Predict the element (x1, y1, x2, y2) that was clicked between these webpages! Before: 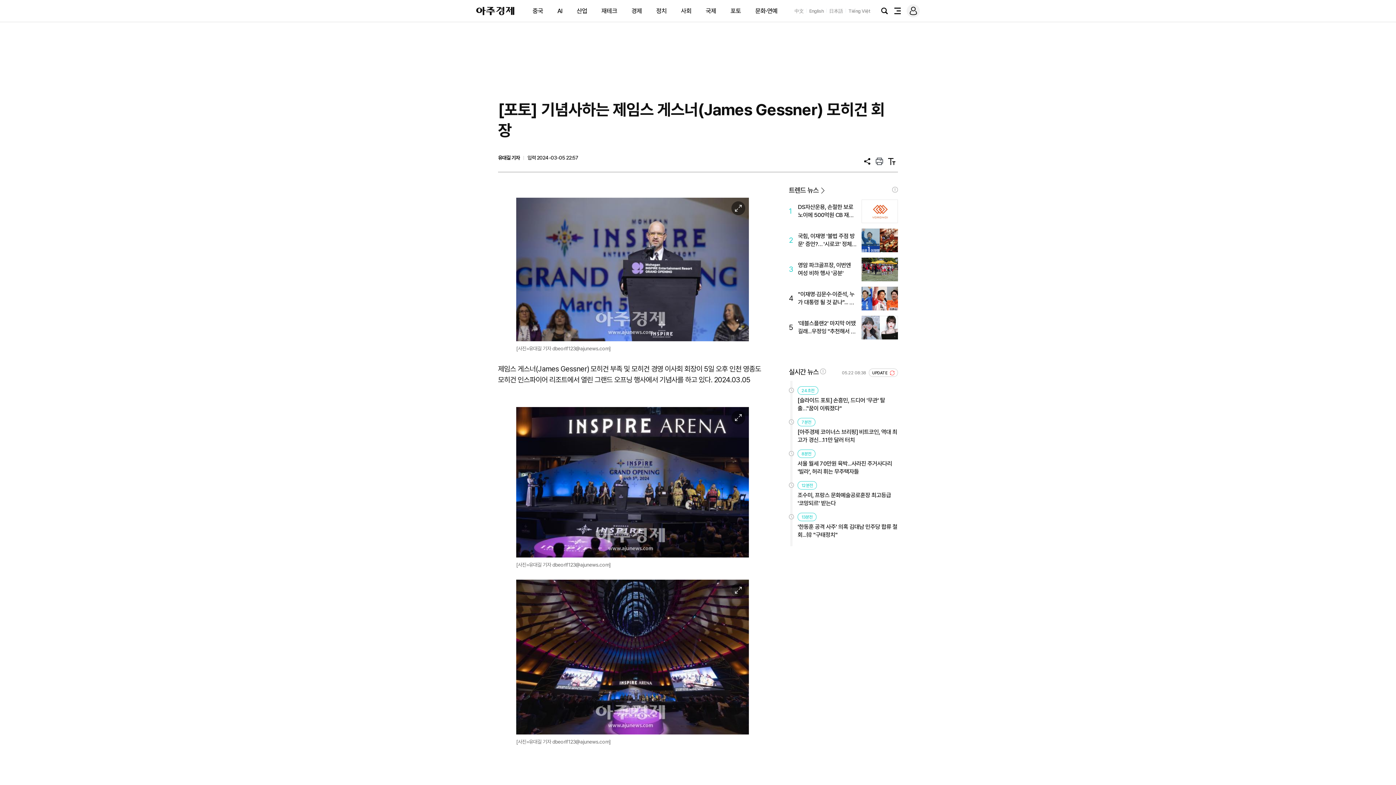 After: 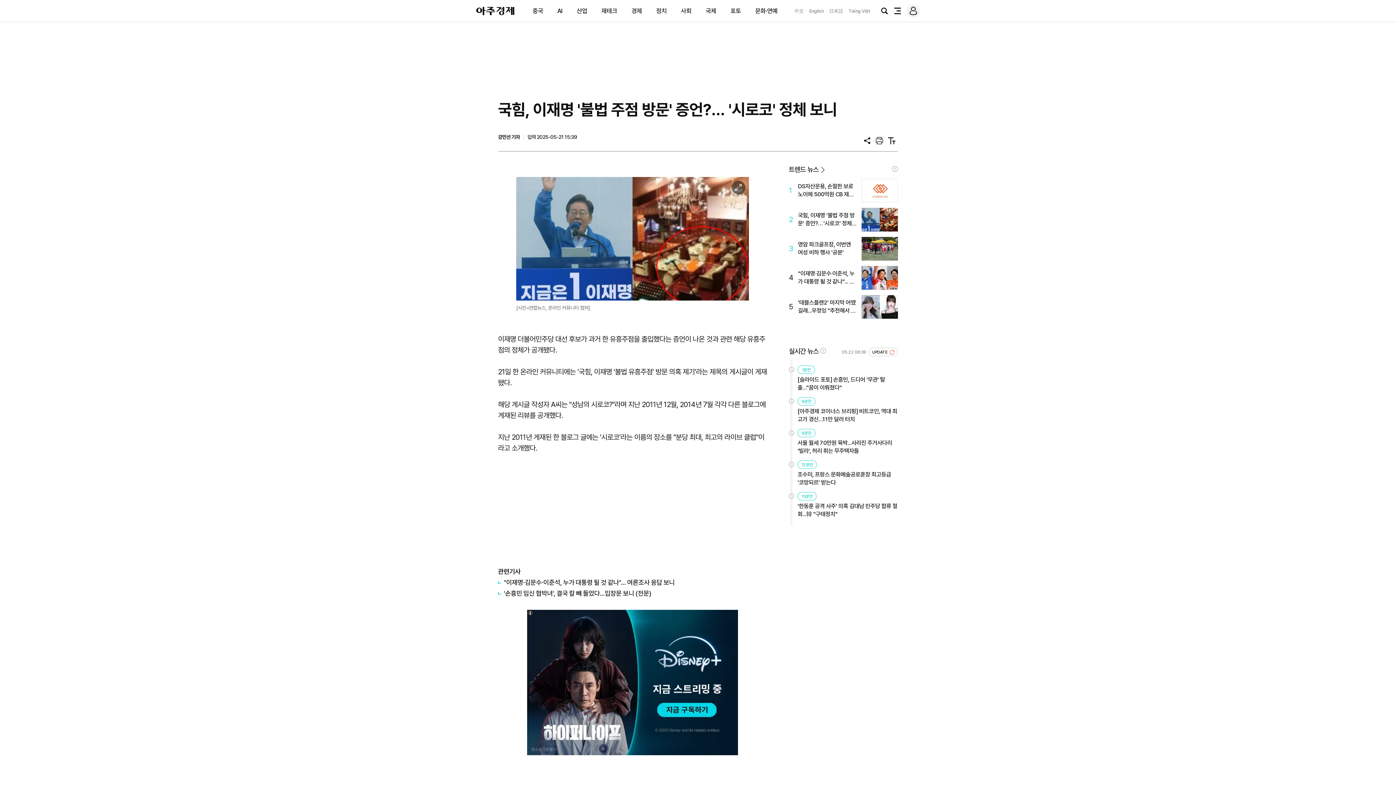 Action: bbox: (789, 228, 898, 252) label: 2
국힘, 이재명 '불법 주점 방문' 증언?… '시로코' 정체 보니